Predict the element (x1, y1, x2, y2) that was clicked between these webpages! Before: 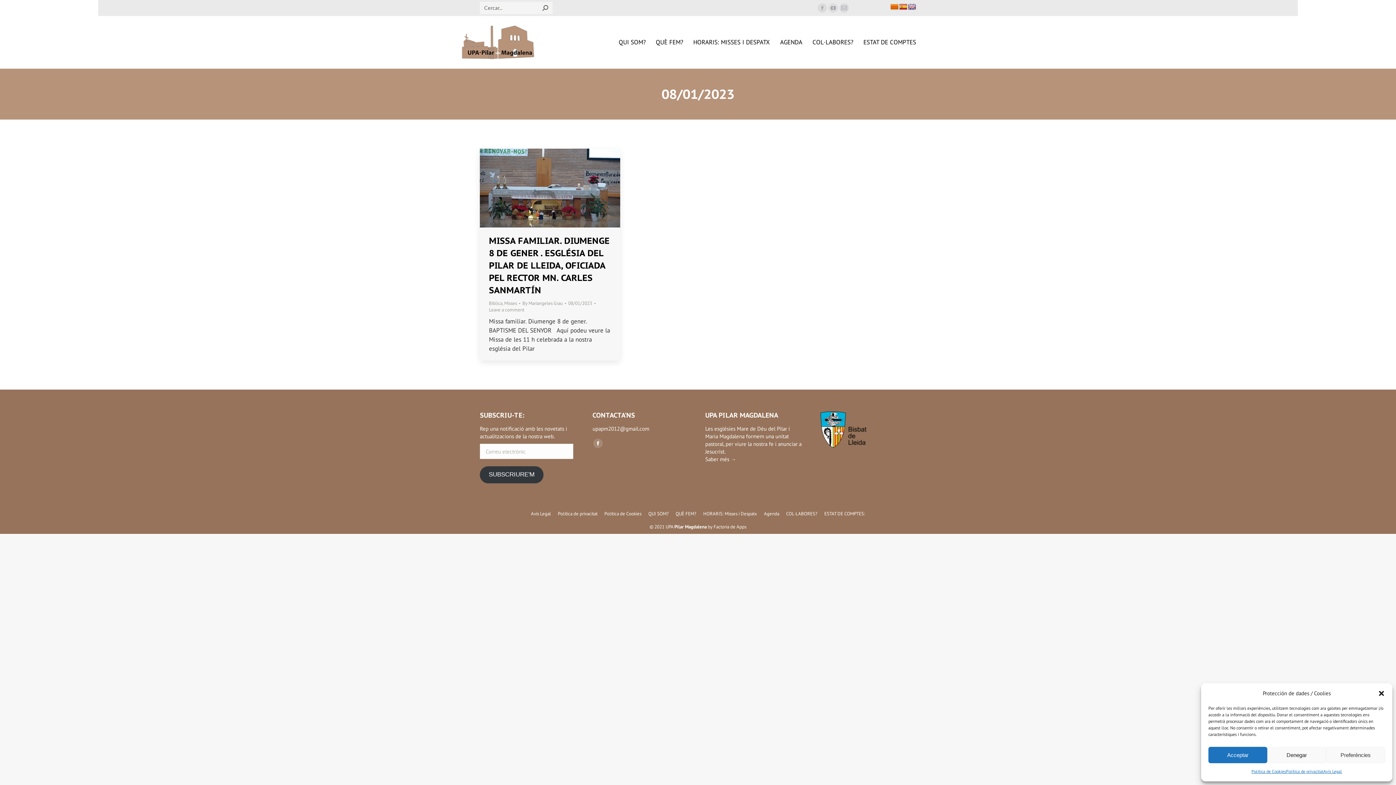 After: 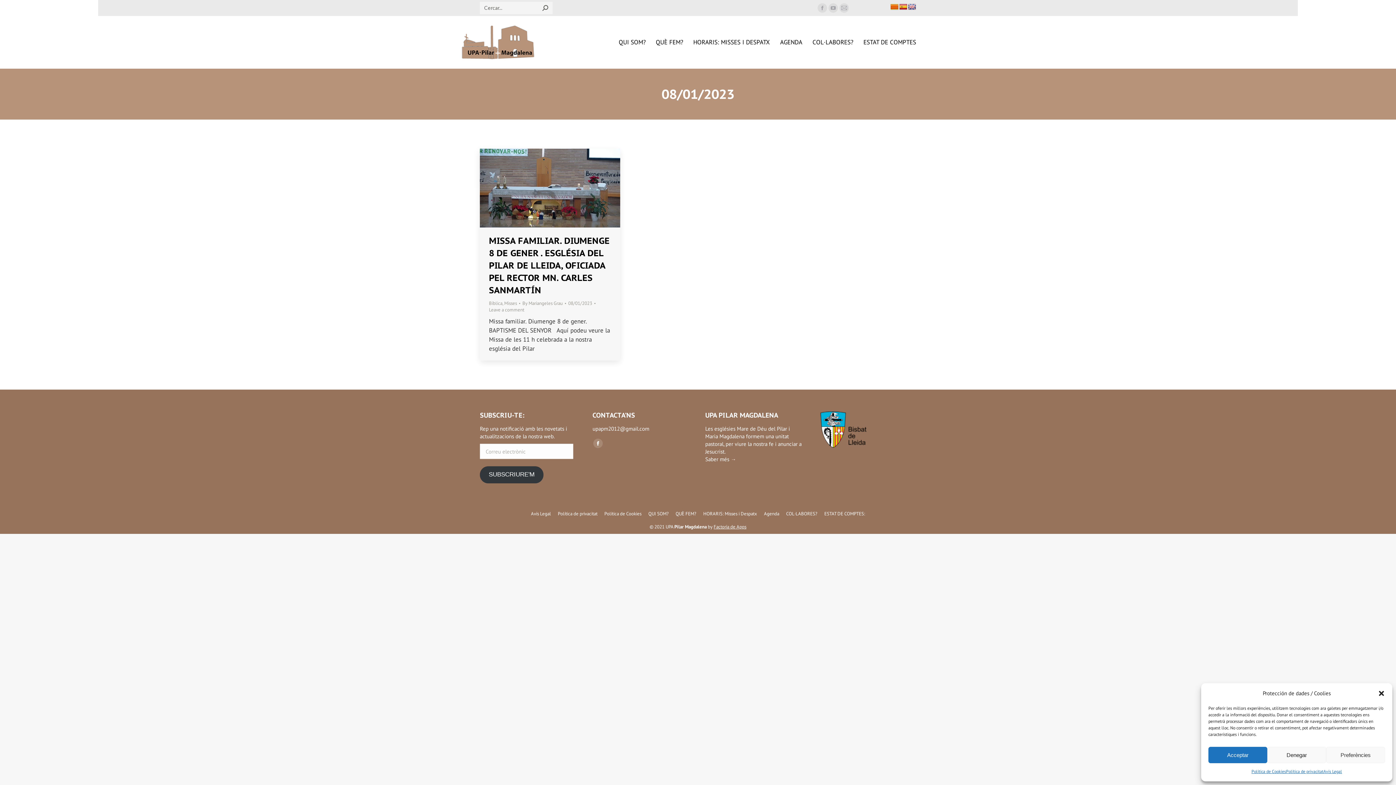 Action: label: Factoria de Apps bbox: (713, 523, 746, 530)